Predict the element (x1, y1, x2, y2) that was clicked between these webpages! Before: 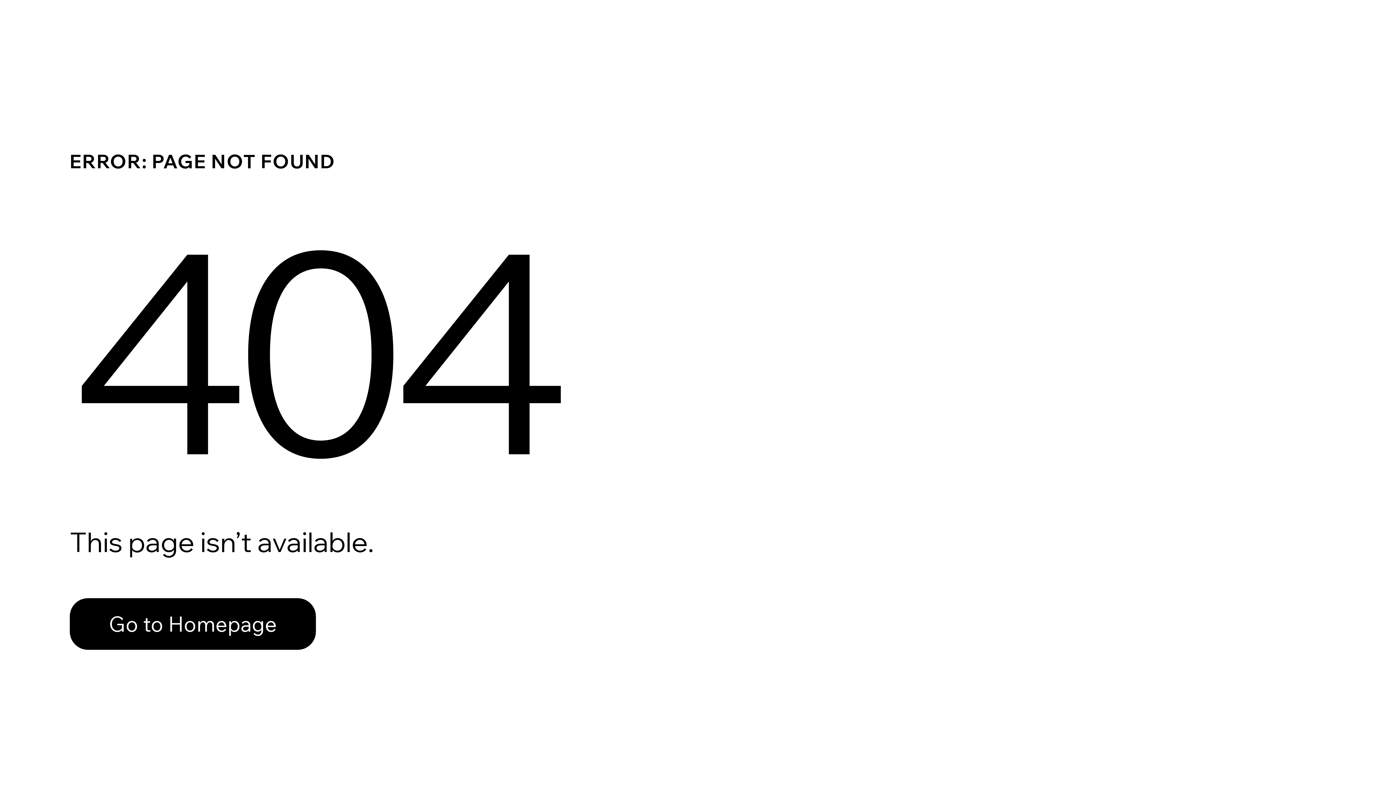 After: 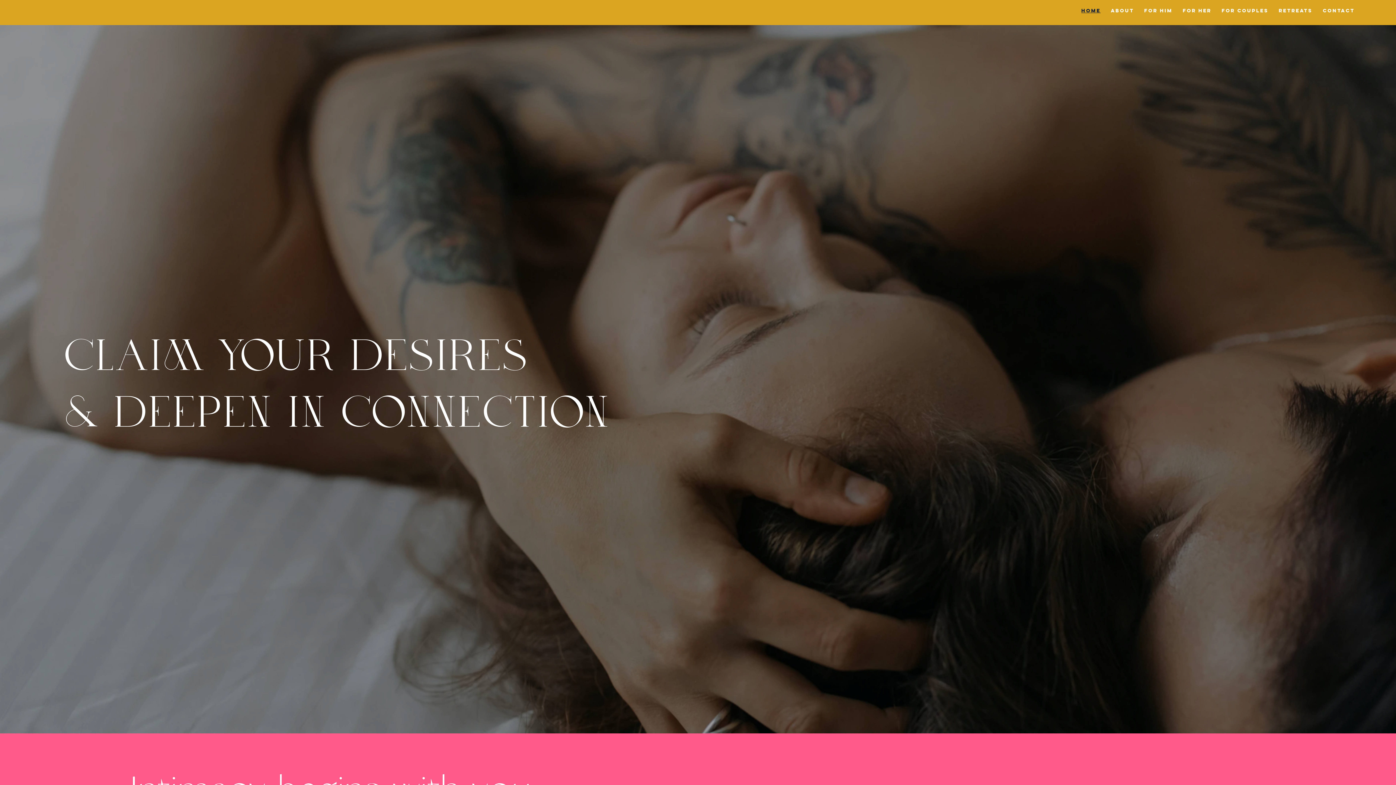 Action: label: Go to Homepage bbox: (69, 582, 768, 659)